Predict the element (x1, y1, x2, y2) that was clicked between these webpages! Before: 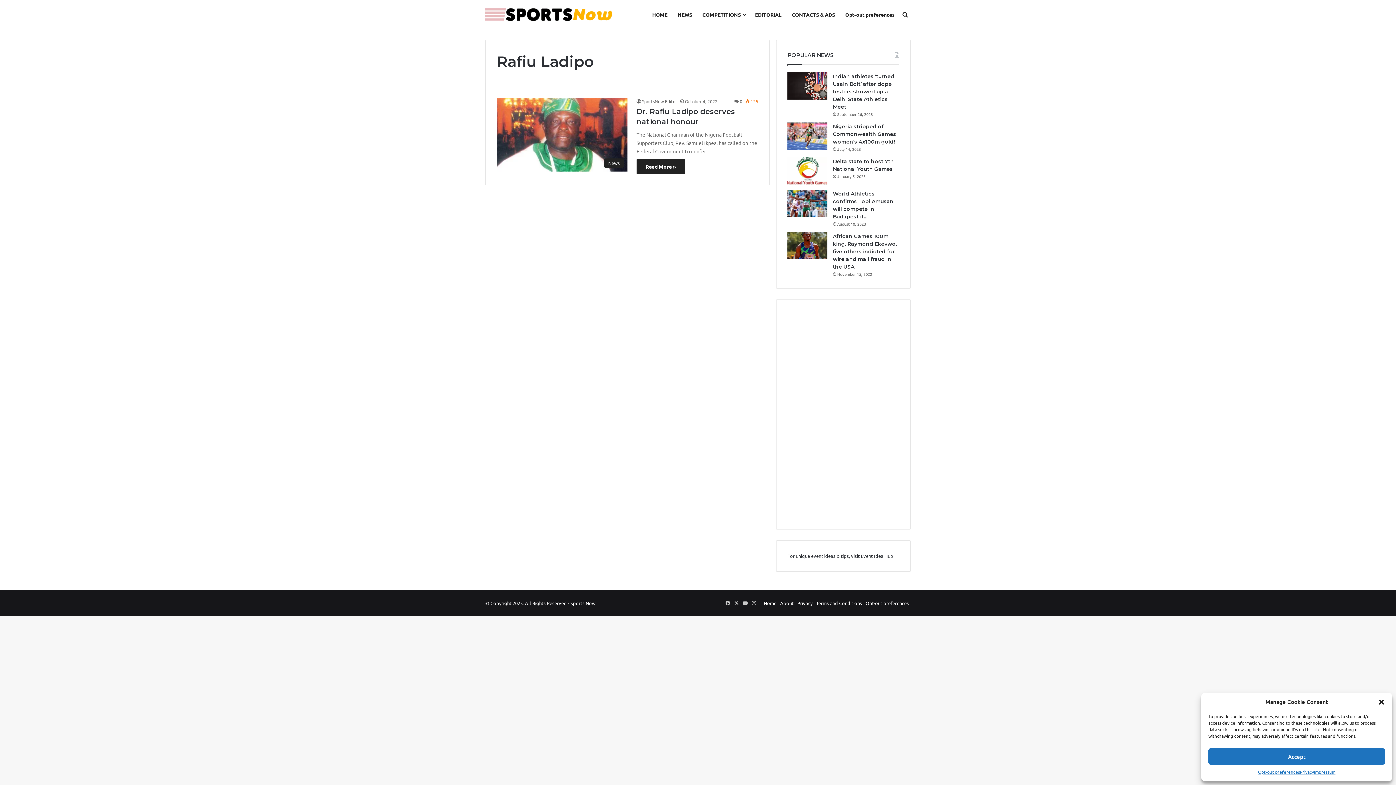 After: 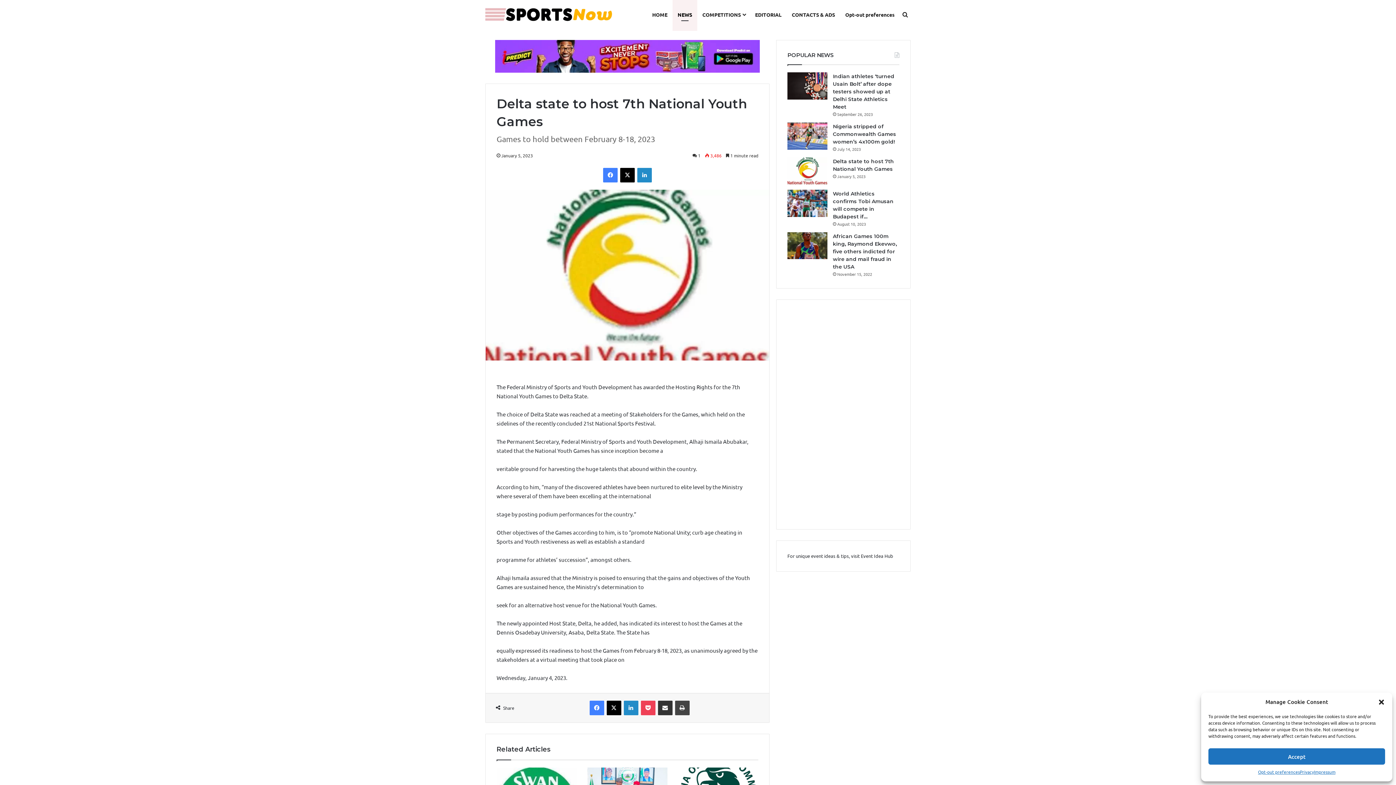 Action: bbox: (787, 157, 827, 184) label: Delta state to host 7th National Youth Games